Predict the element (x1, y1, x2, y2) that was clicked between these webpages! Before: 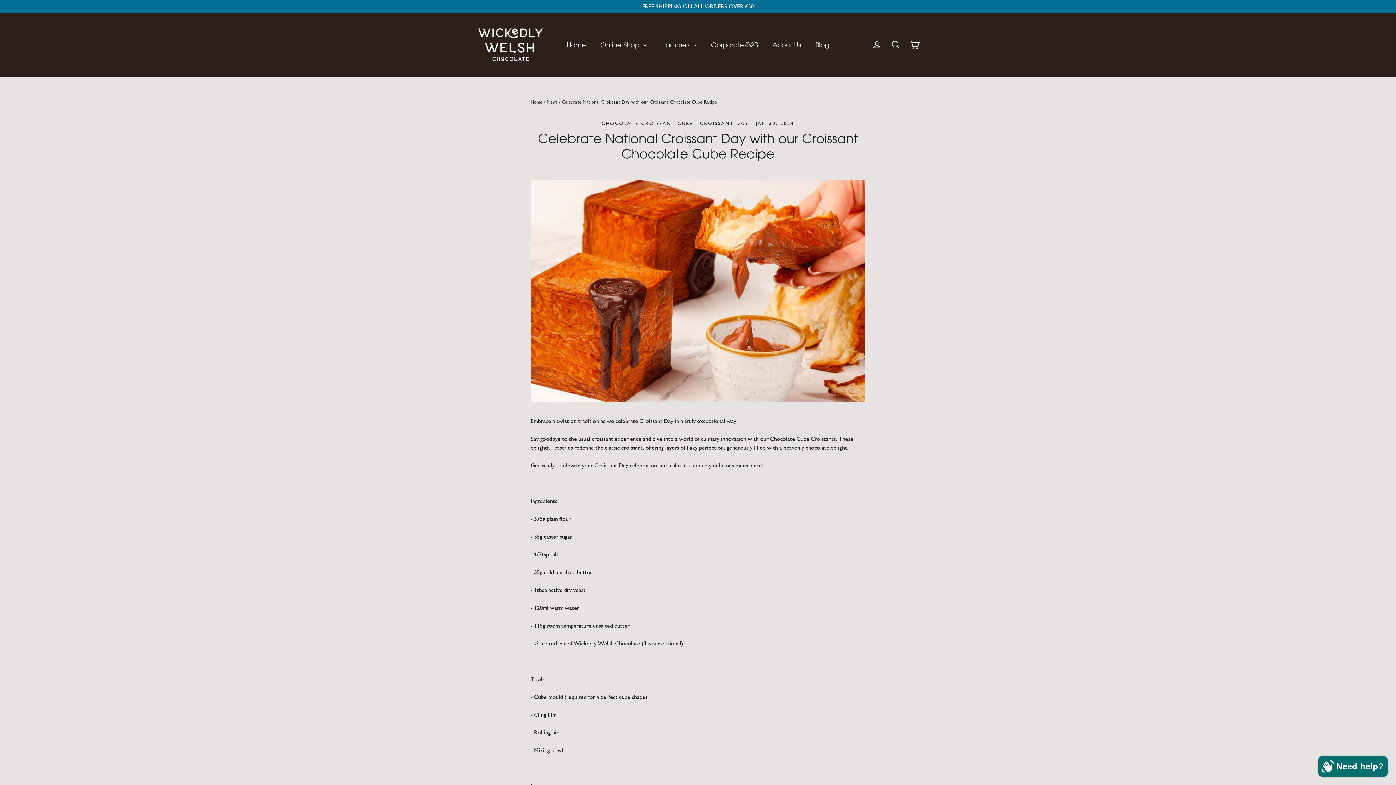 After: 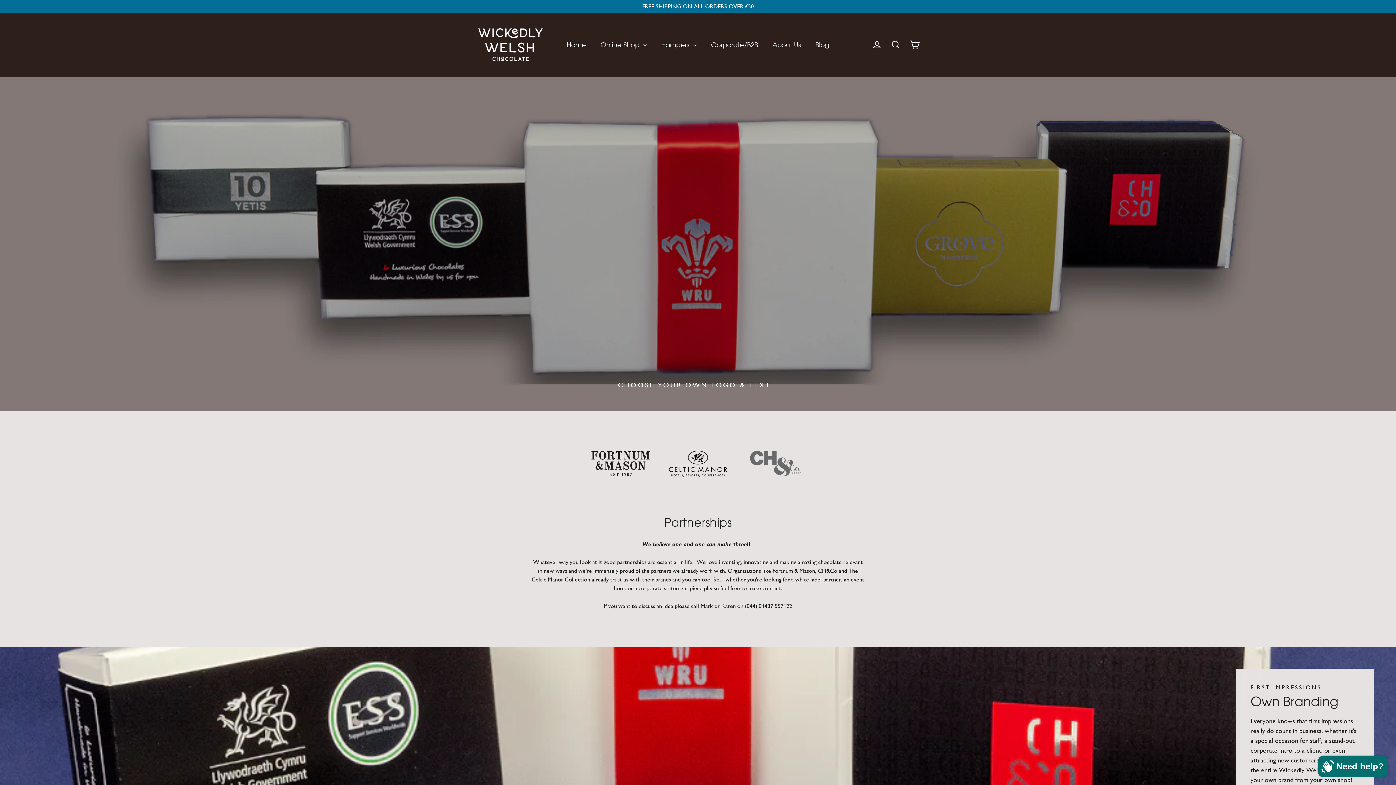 Action: bbox: (704, 37, 765, 52) label: Corporate/B2B